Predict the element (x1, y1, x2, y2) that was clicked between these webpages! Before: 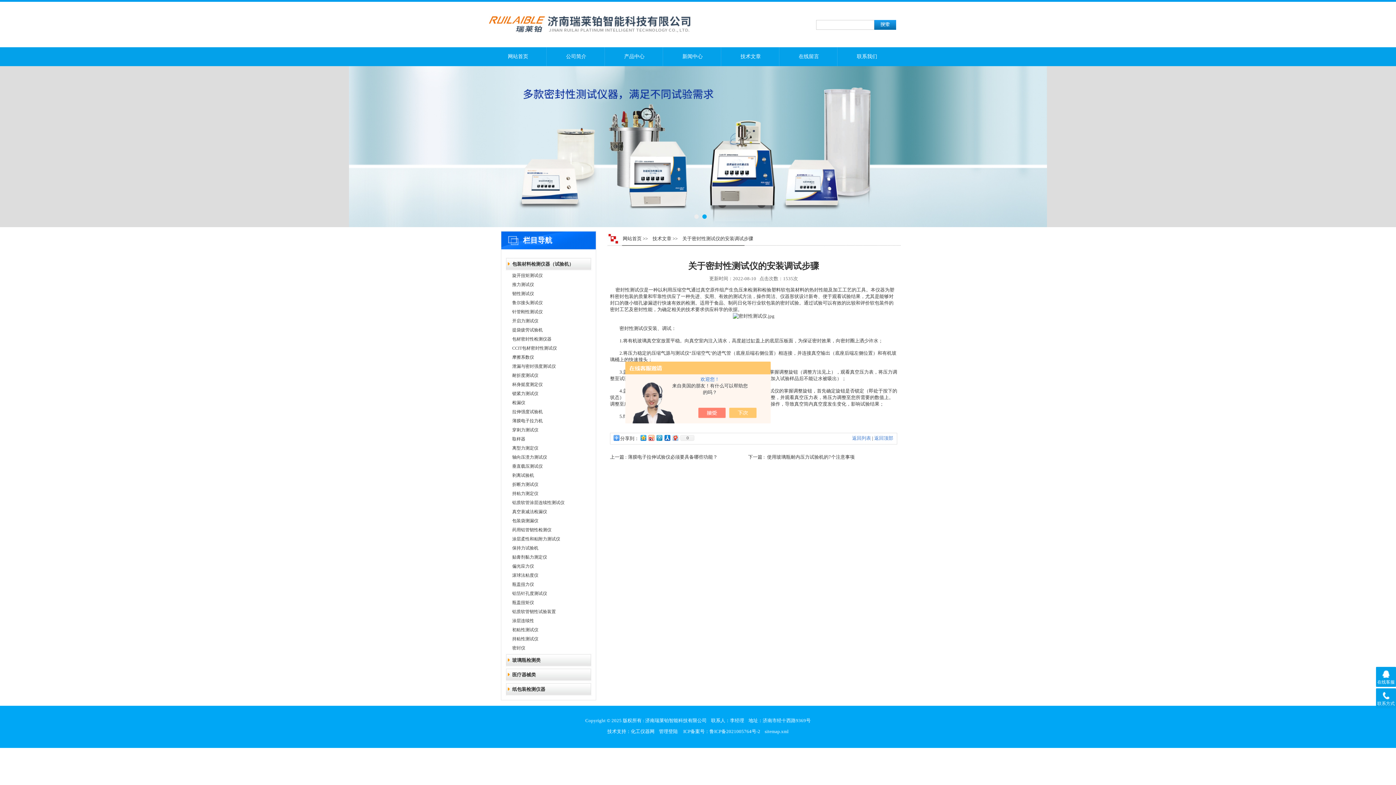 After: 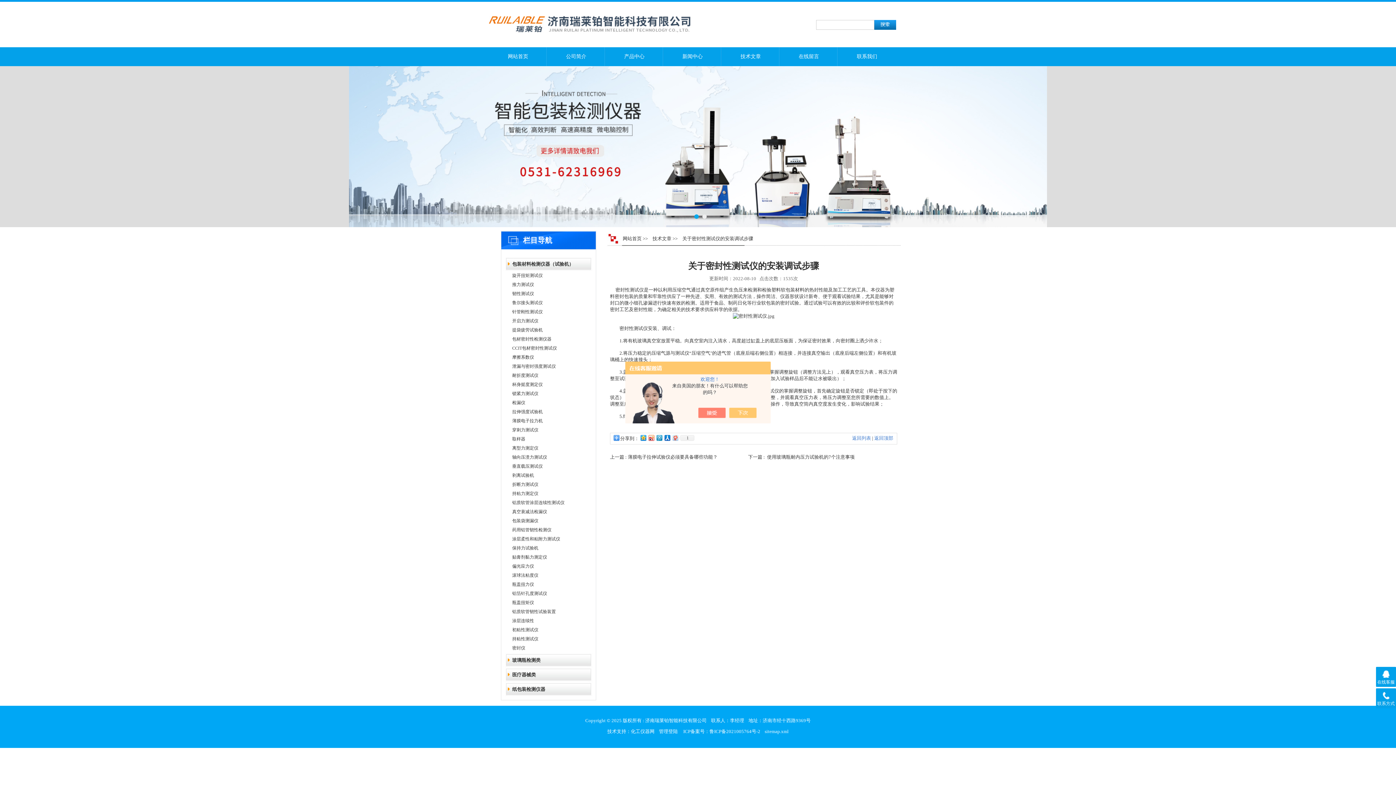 Action: bbox: (671, 433, 679, 442)